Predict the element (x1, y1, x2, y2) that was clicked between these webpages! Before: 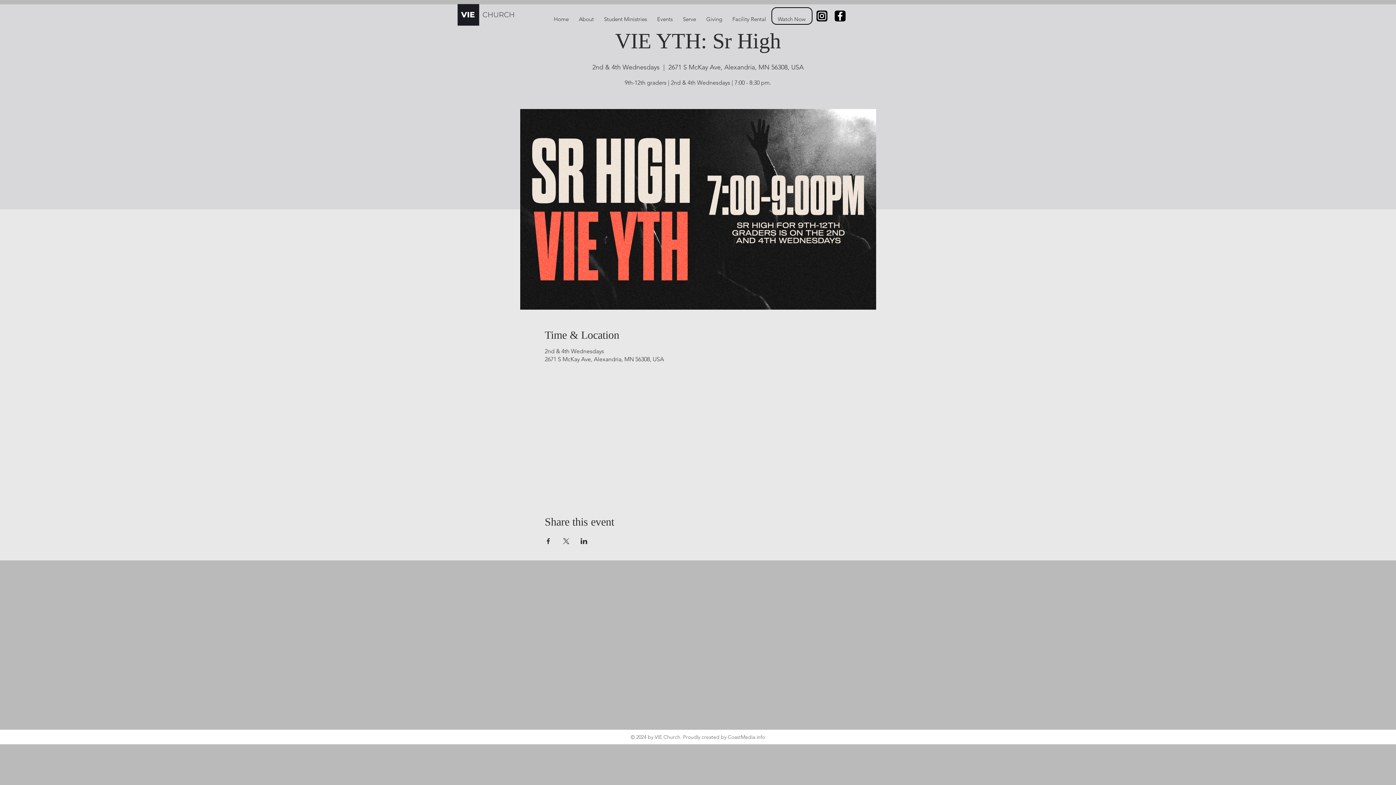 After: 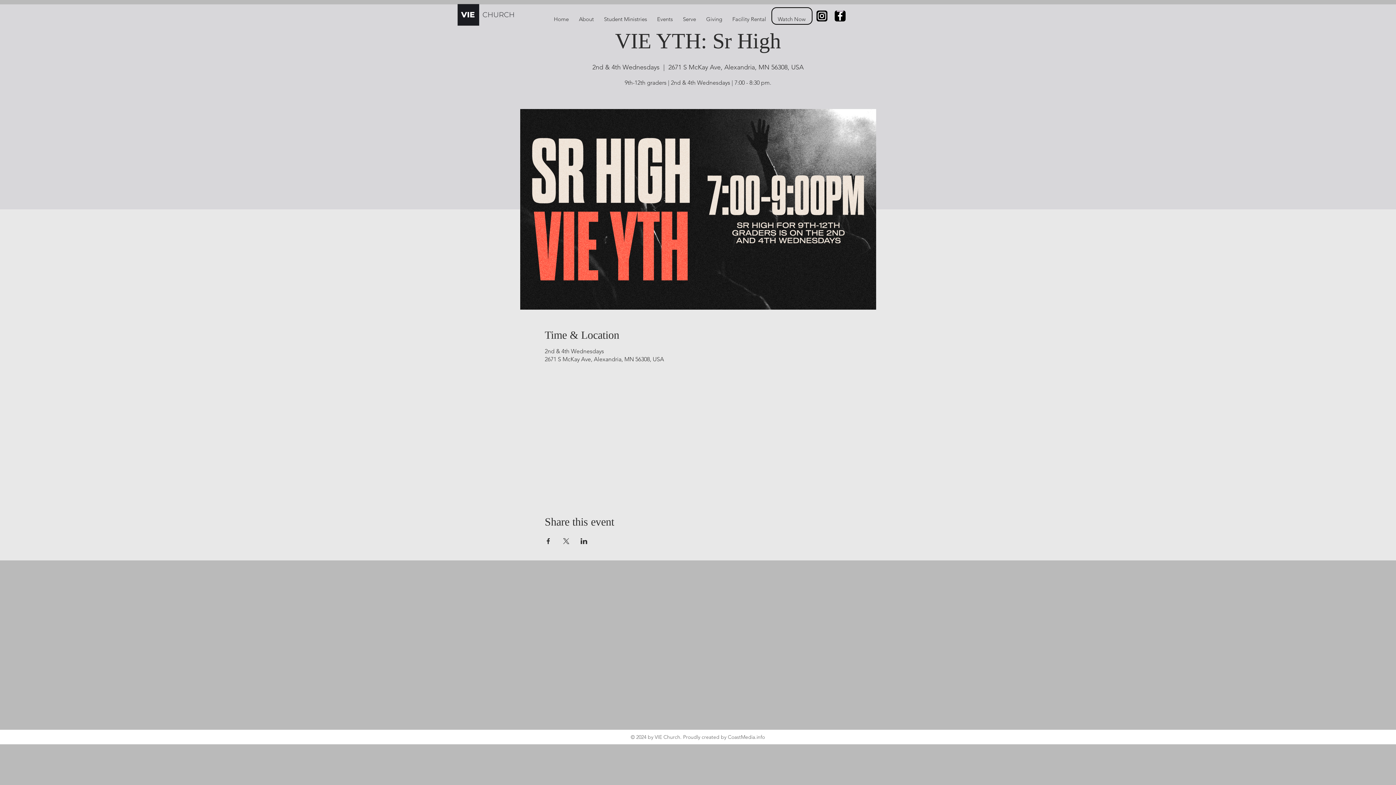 Action: bbox: (834, 10, 845, 21) label: Facebook